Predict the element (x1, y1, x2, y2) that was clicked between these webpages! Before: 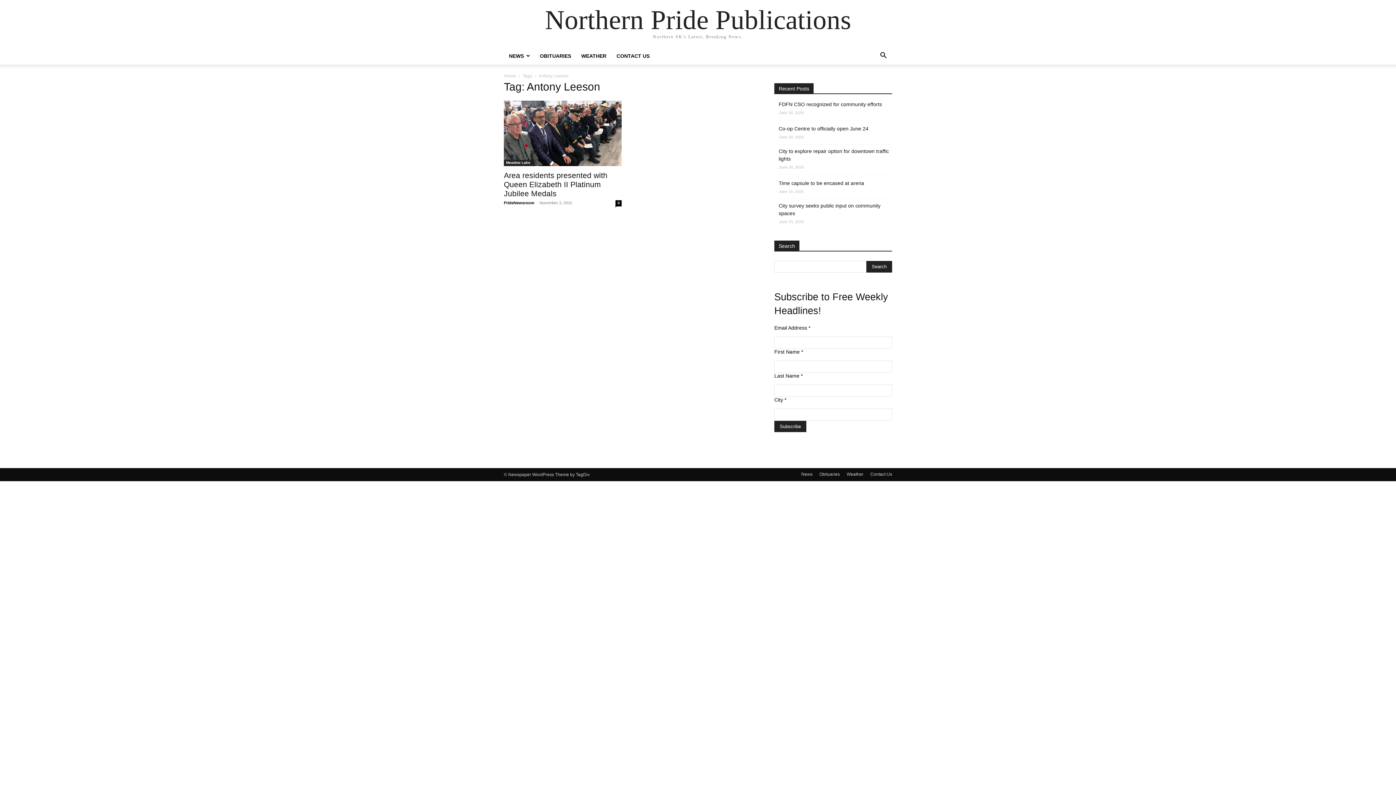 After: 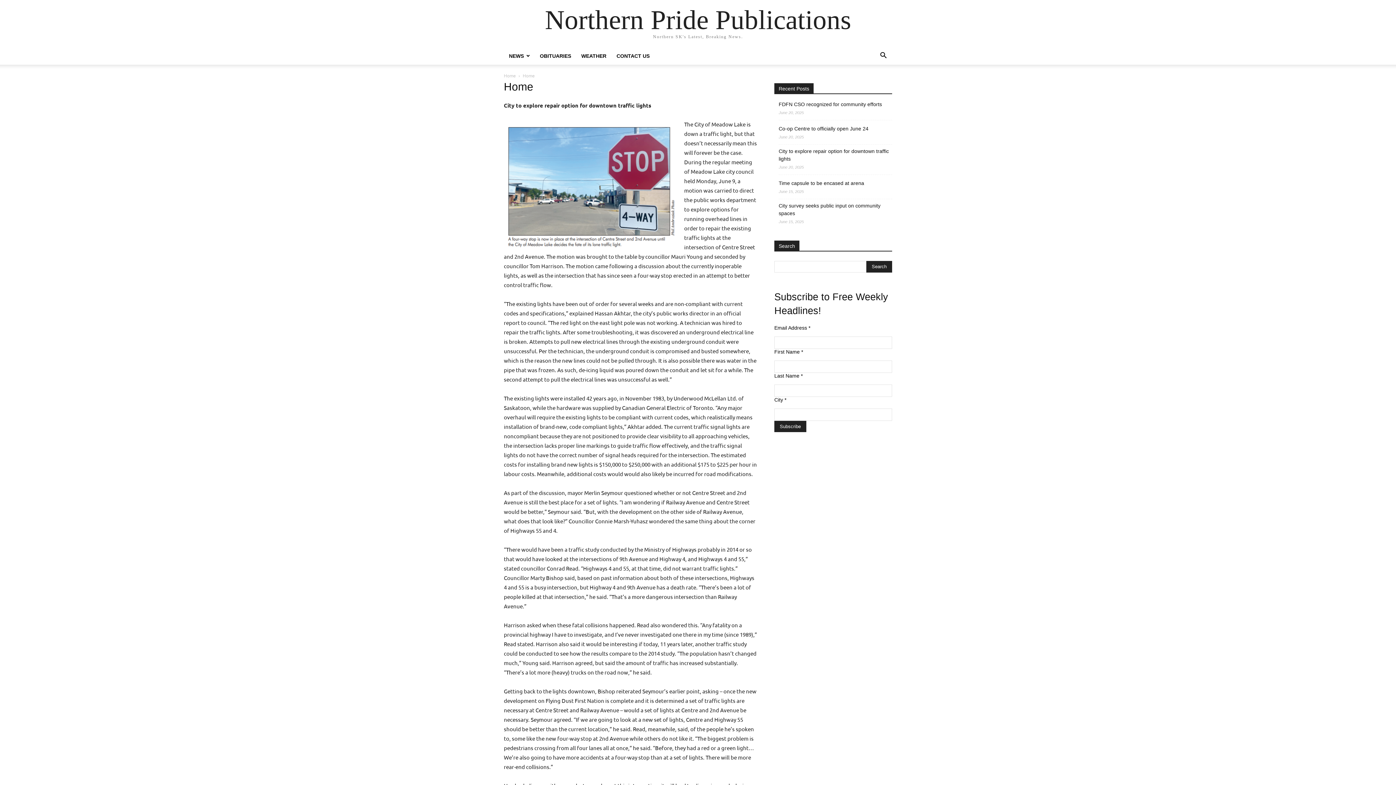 Action: bbox: (504, 73, 516, 78) label: Home